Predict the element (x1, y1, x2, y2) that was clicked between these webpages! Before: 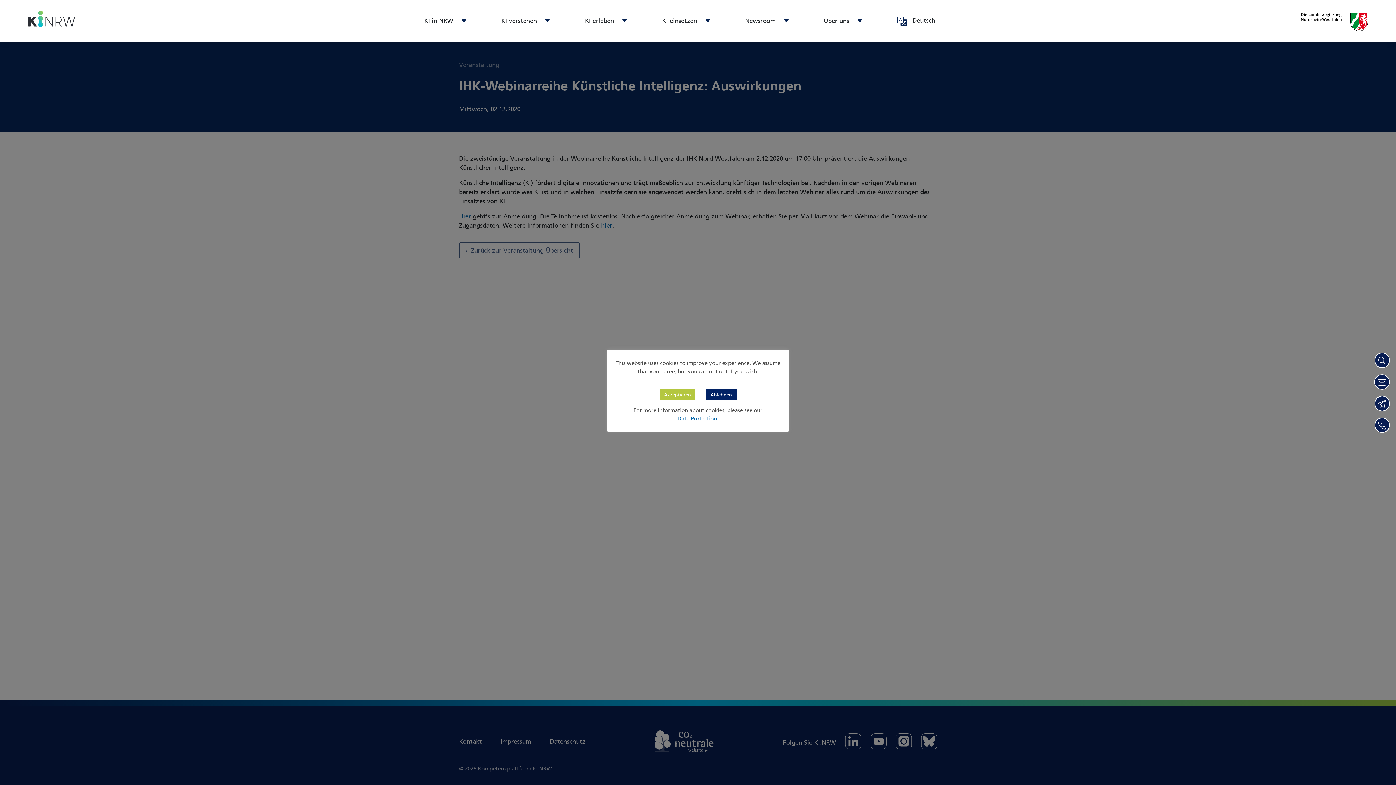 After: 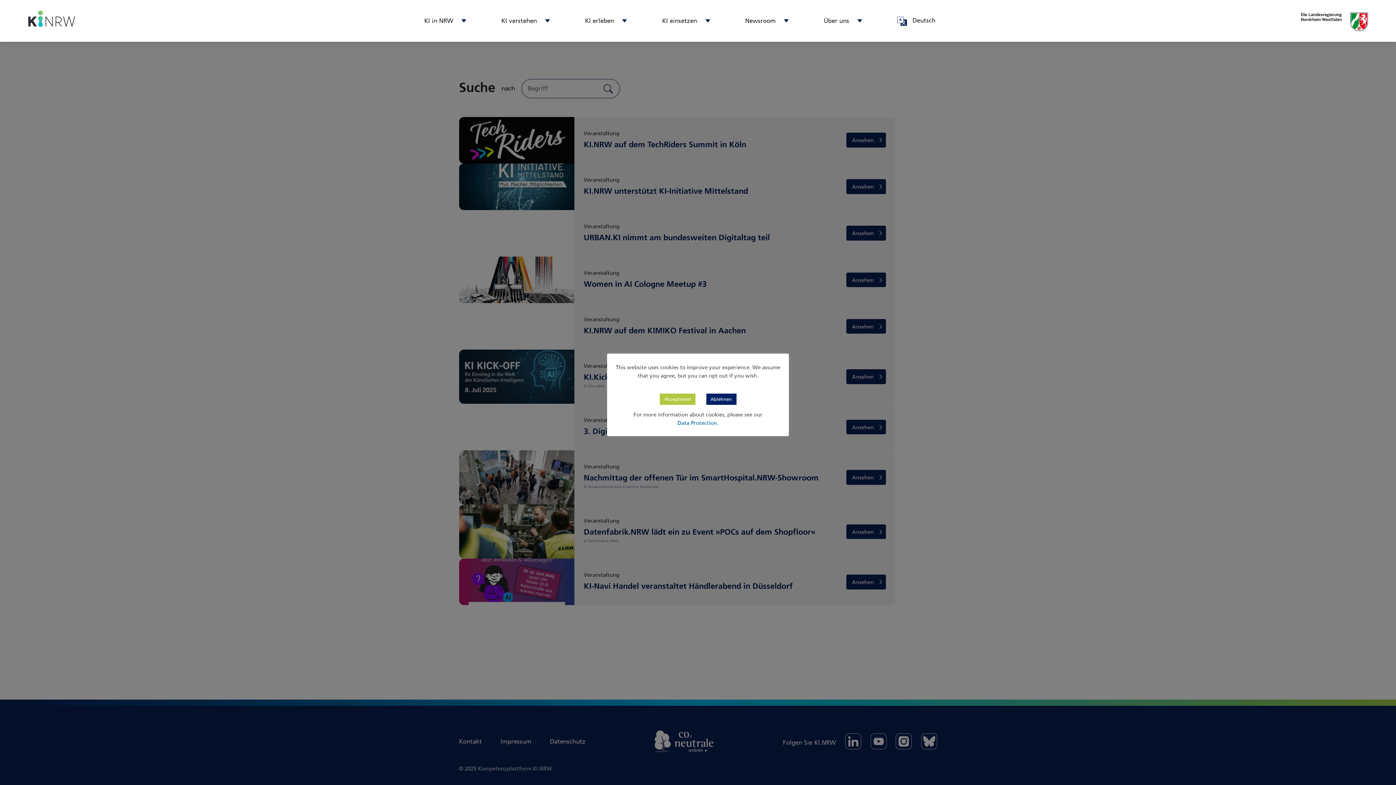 Action: bbox: (1378, 355, 1385, 365)